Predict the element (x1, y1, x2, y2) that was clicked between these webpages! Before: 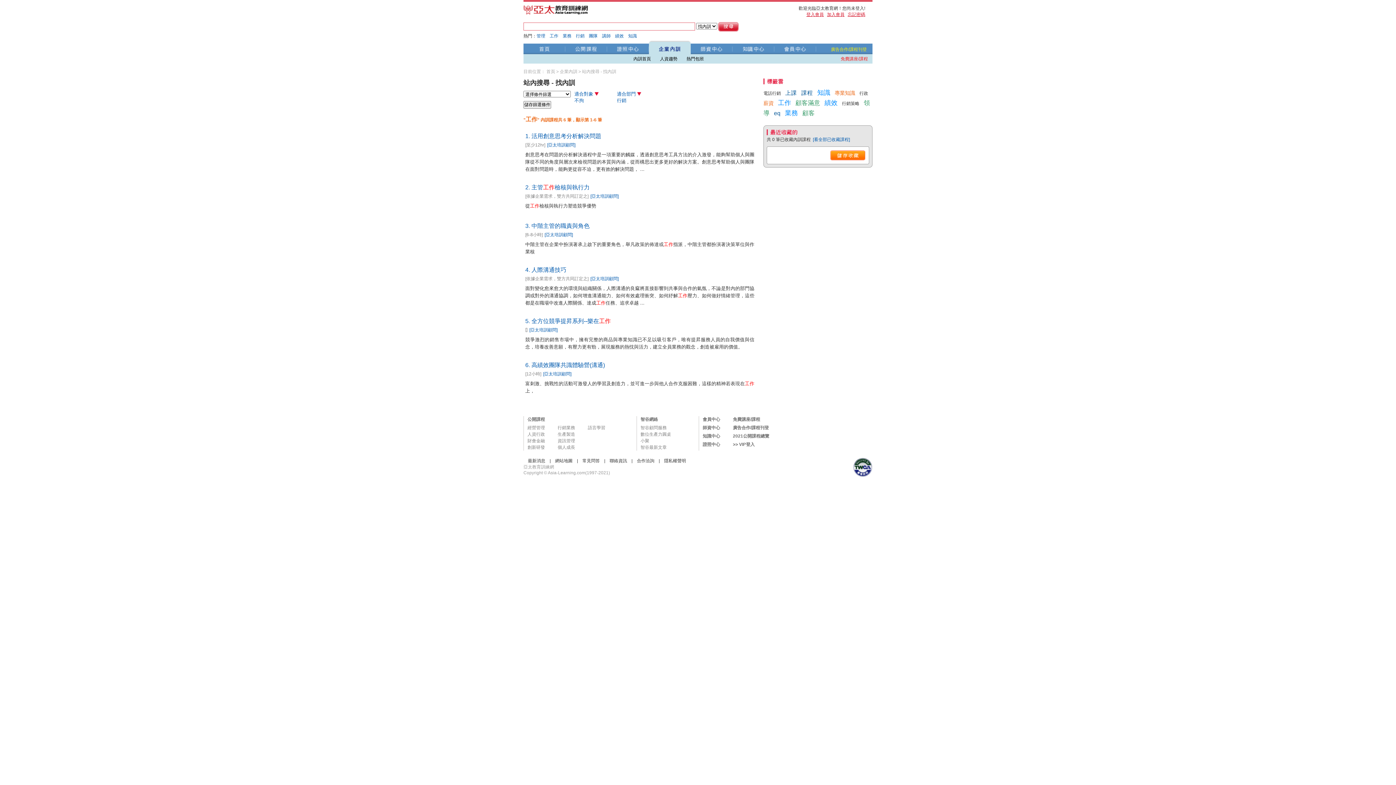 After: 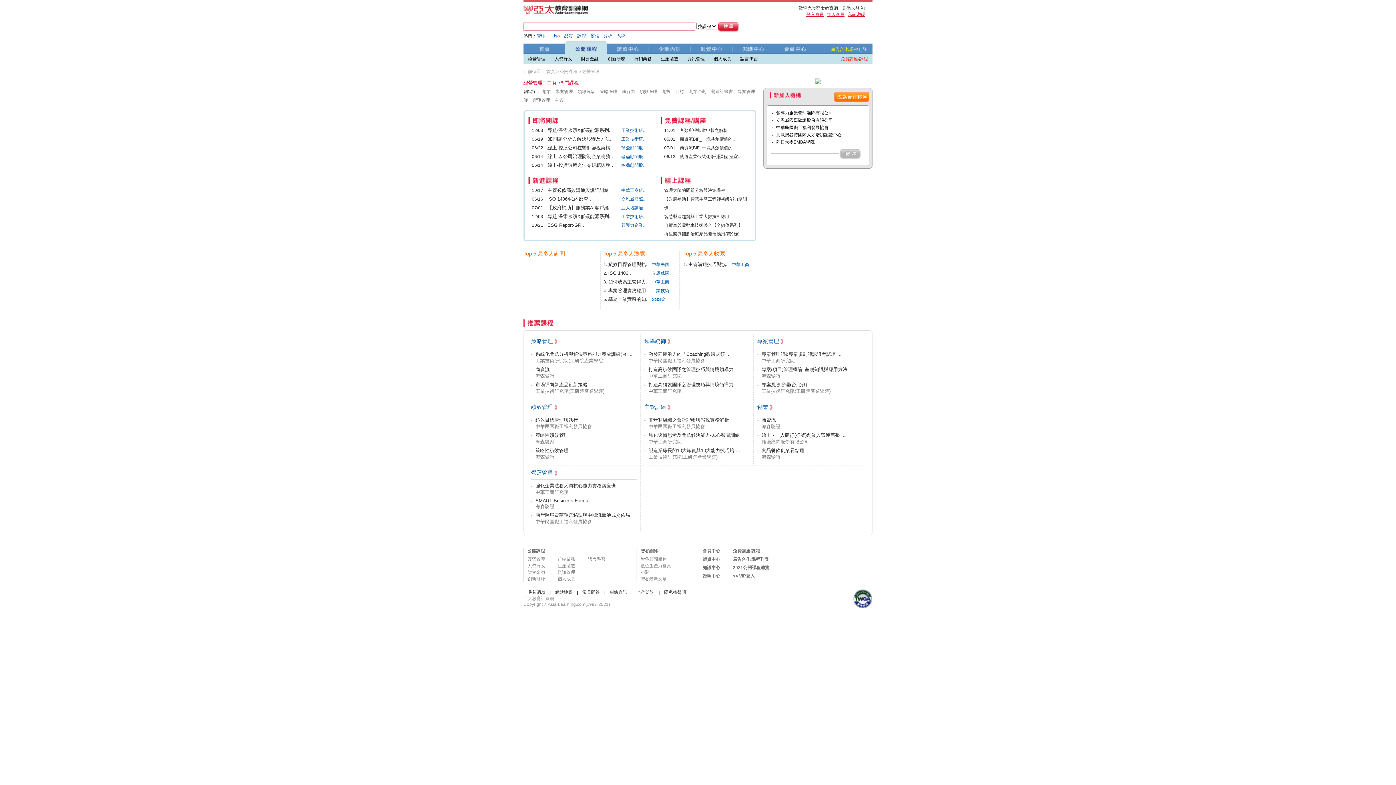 Action: label: 經營管理 bbox: (527, 425, 545, 430)